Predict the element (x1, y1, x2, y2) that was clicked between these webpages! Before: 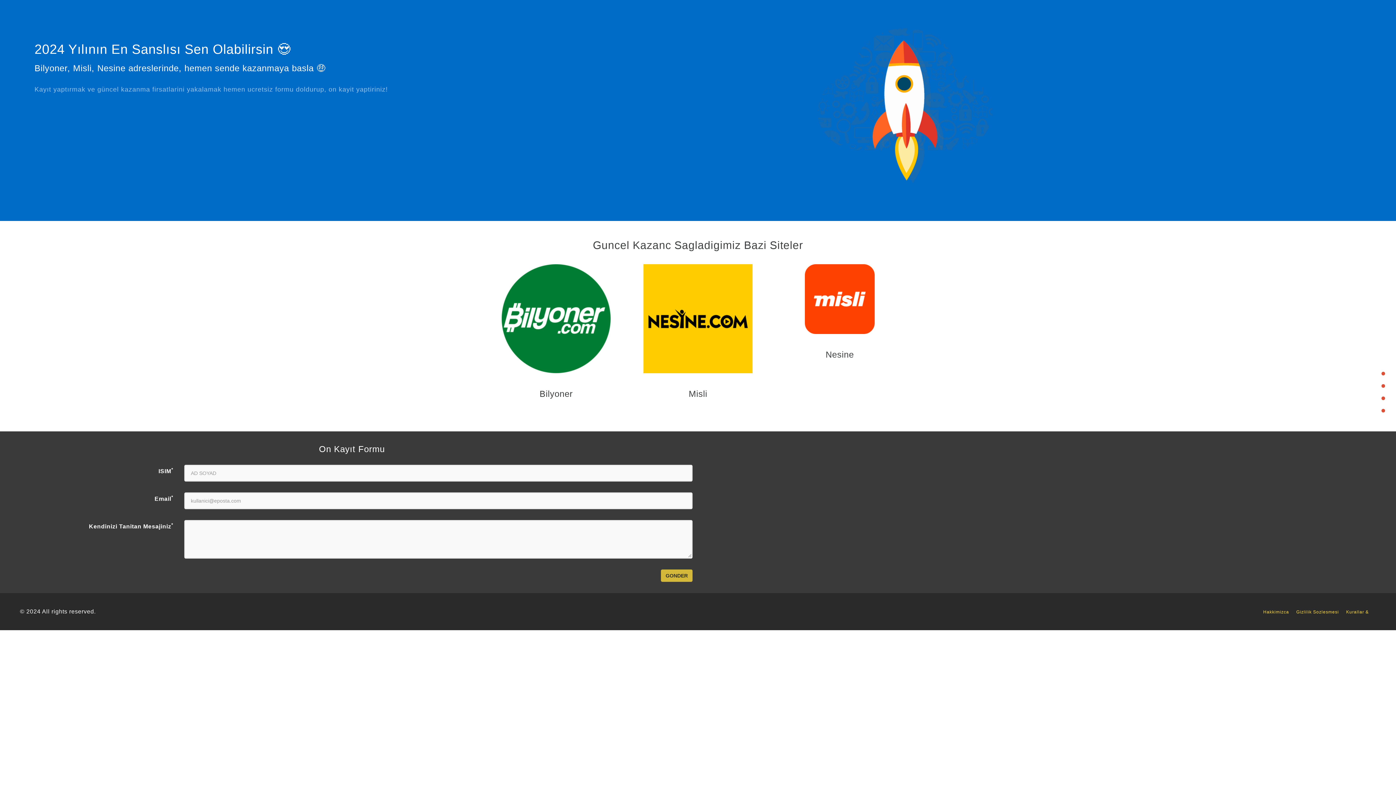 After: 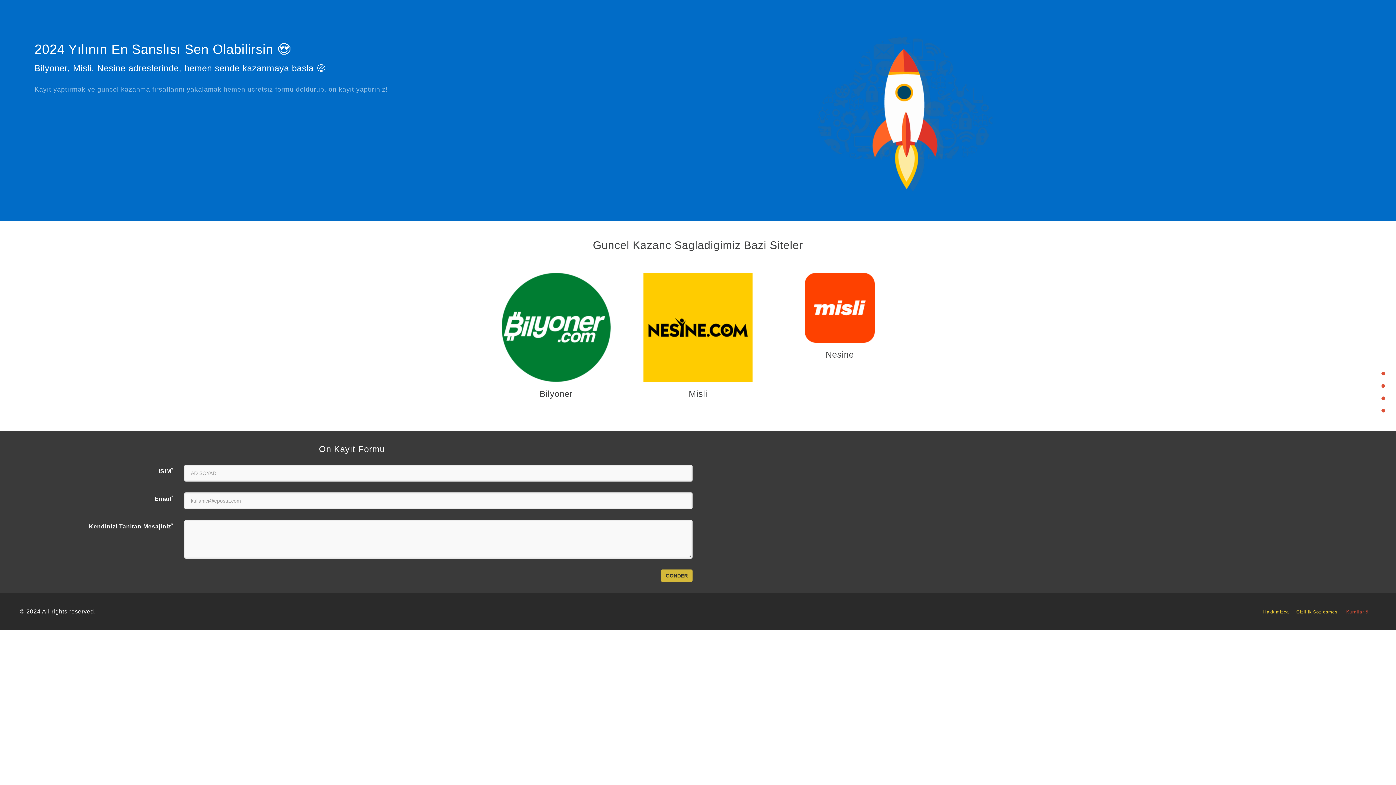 Action: label: Kurallar & bbox: (1346, 609, 1376, 614)